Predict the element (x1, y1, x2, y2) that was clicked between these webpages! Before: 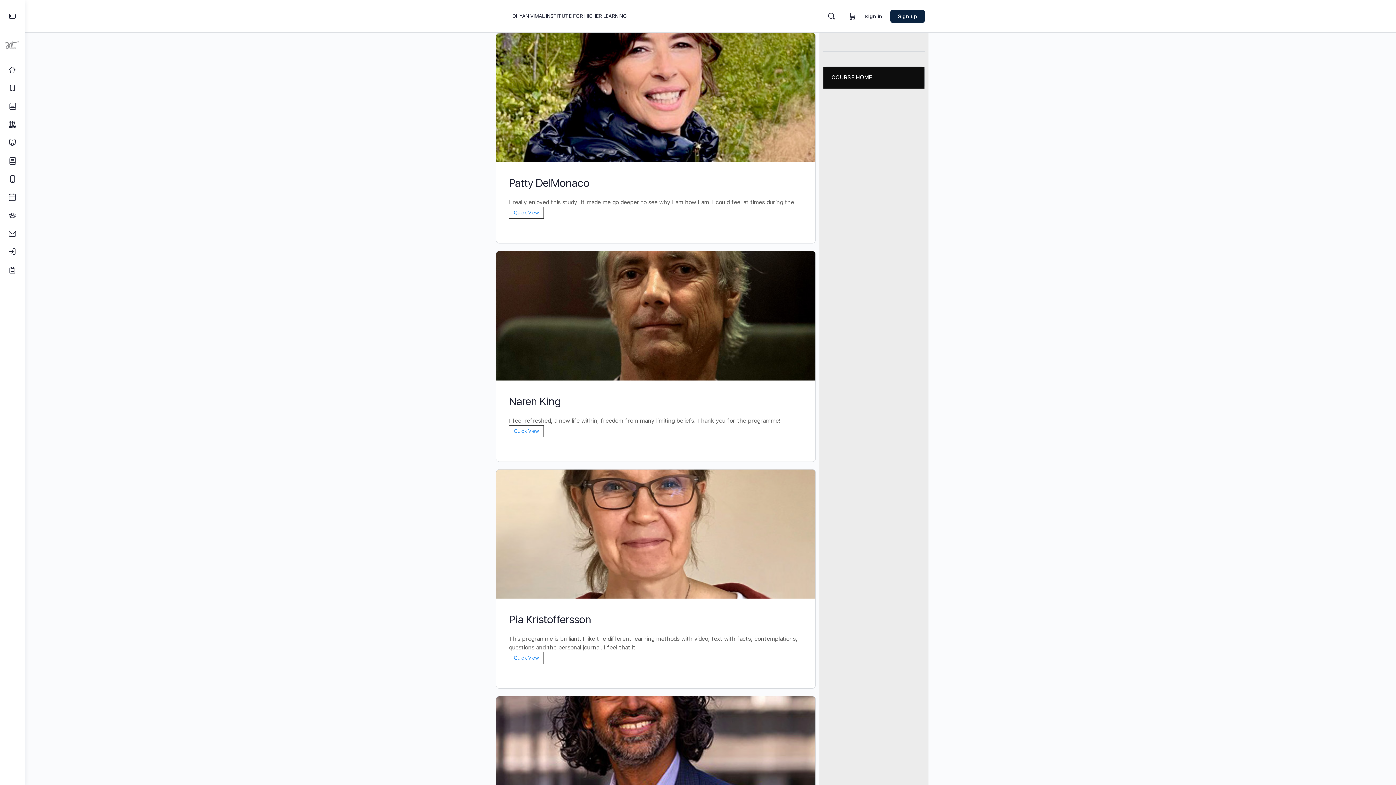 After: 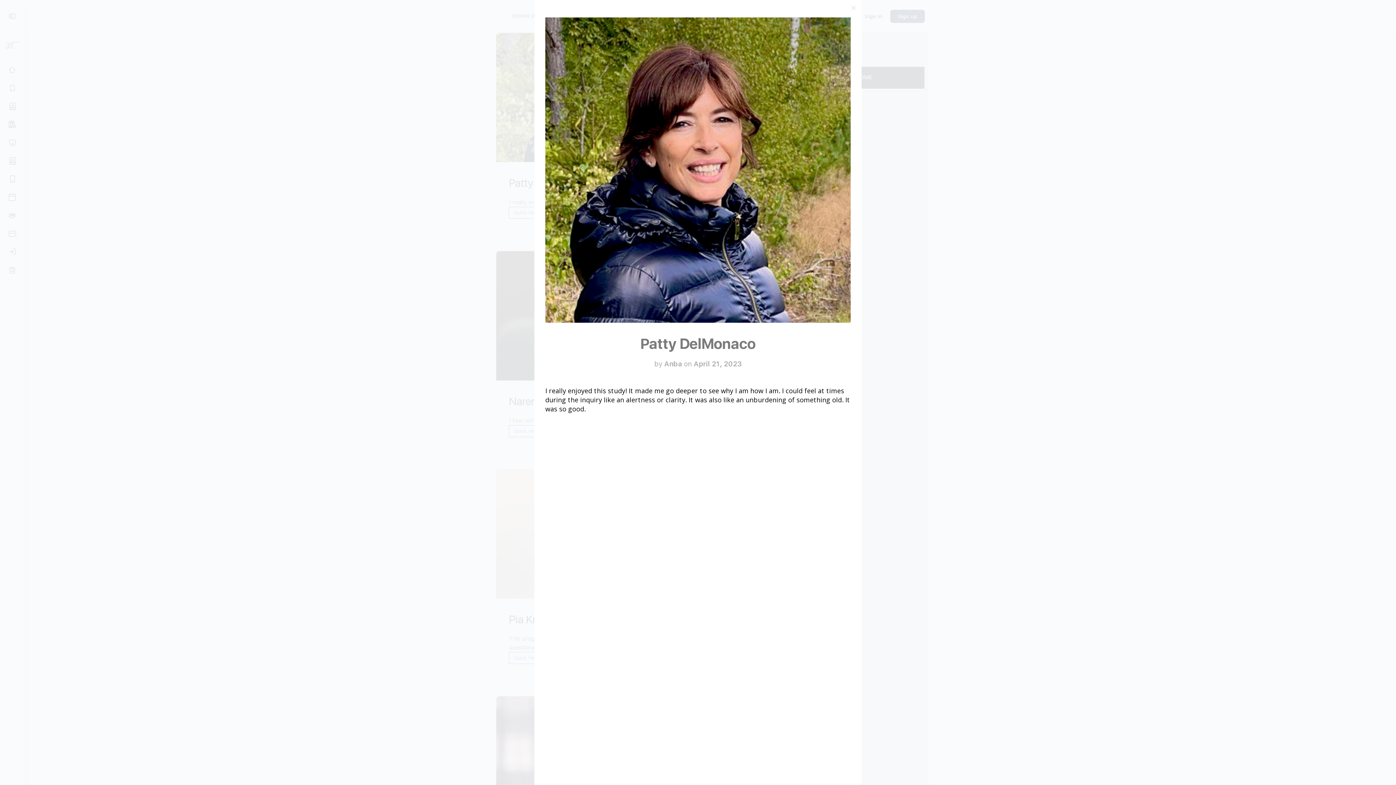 Action: bbox: (509, 207, 543, 219) label: Quick View